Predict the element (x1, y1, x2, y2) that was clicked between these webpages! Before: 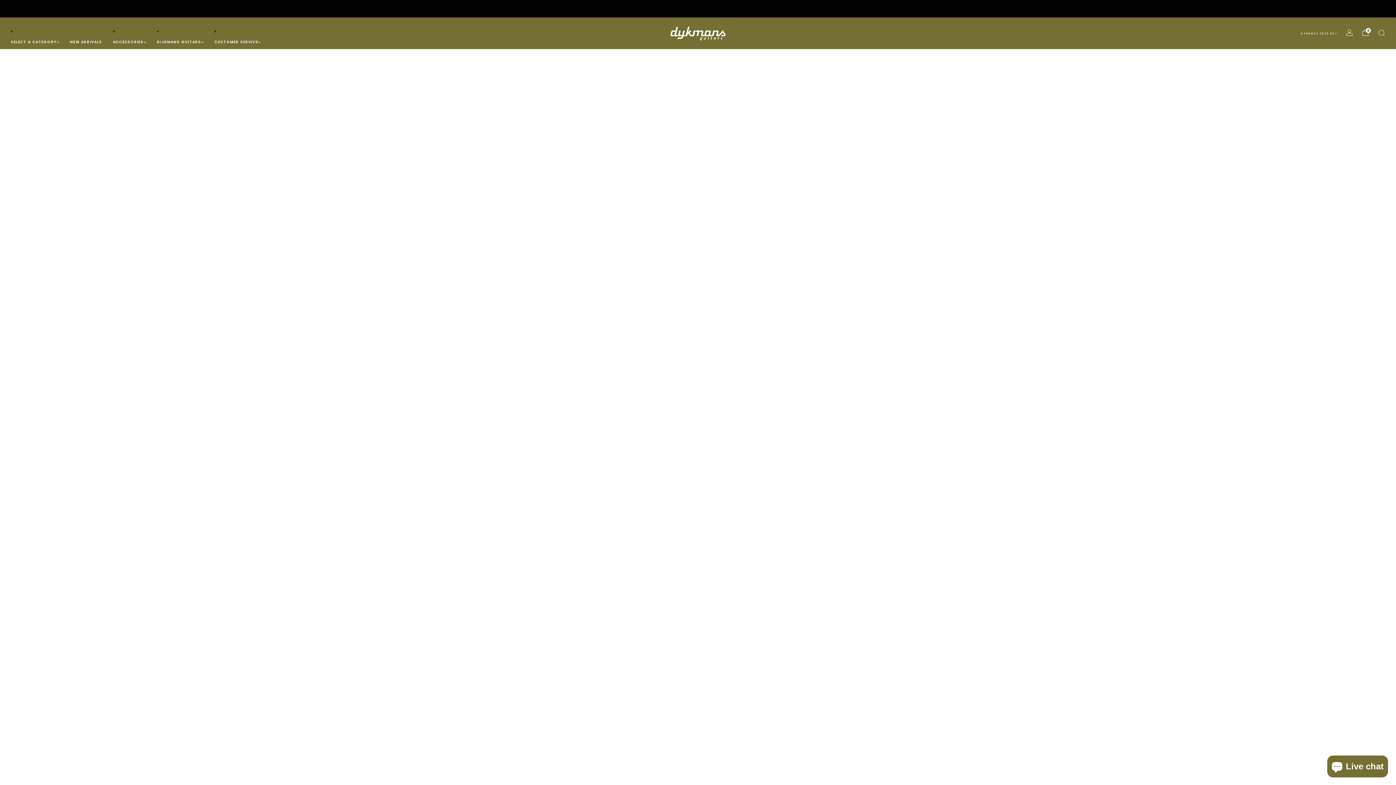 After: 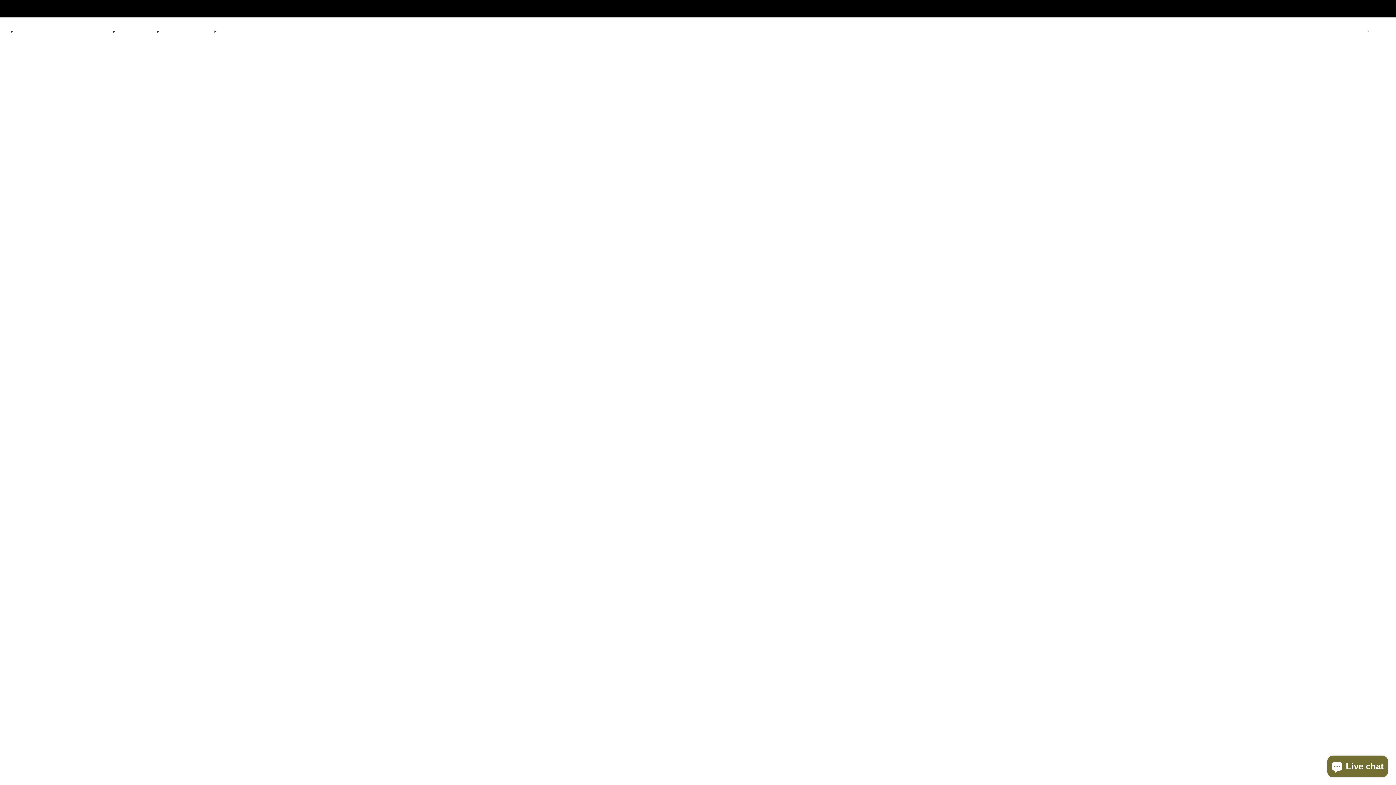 Action: label: SELECT A CATEGORY bbox: (10, 36, 59, 47)